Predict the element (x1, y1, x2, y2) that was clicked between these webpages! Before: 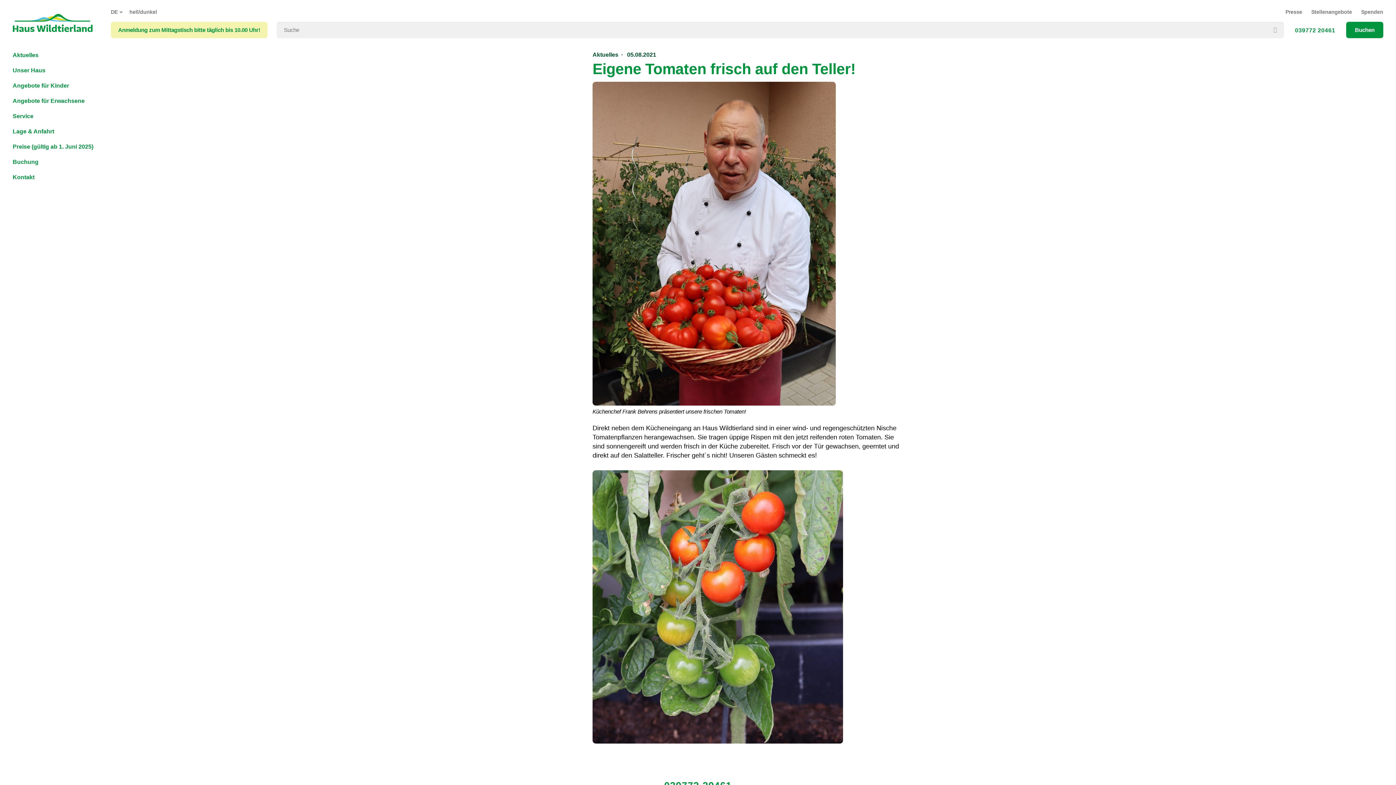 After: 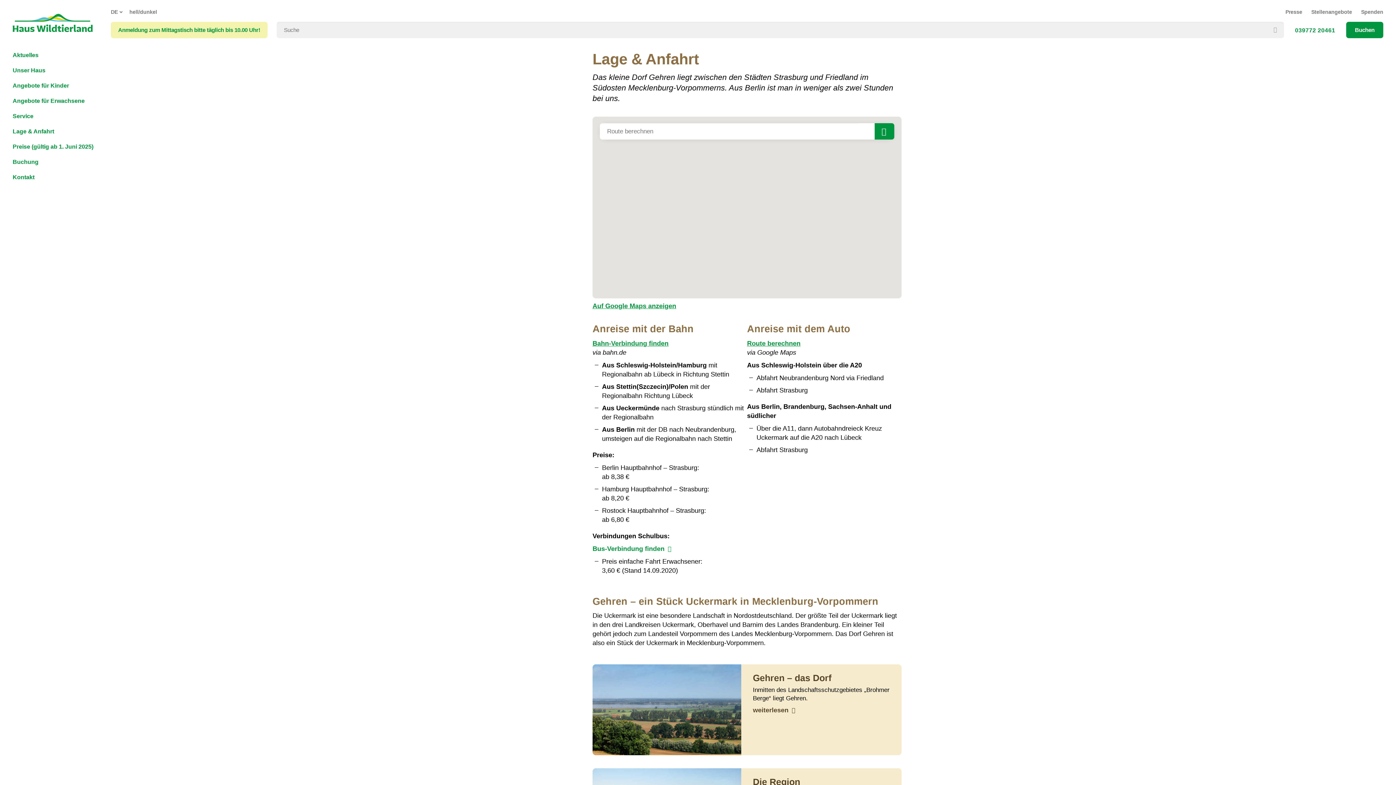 Action: label: Lage & Anfahrt bbox: (5, 123, 101, 138)